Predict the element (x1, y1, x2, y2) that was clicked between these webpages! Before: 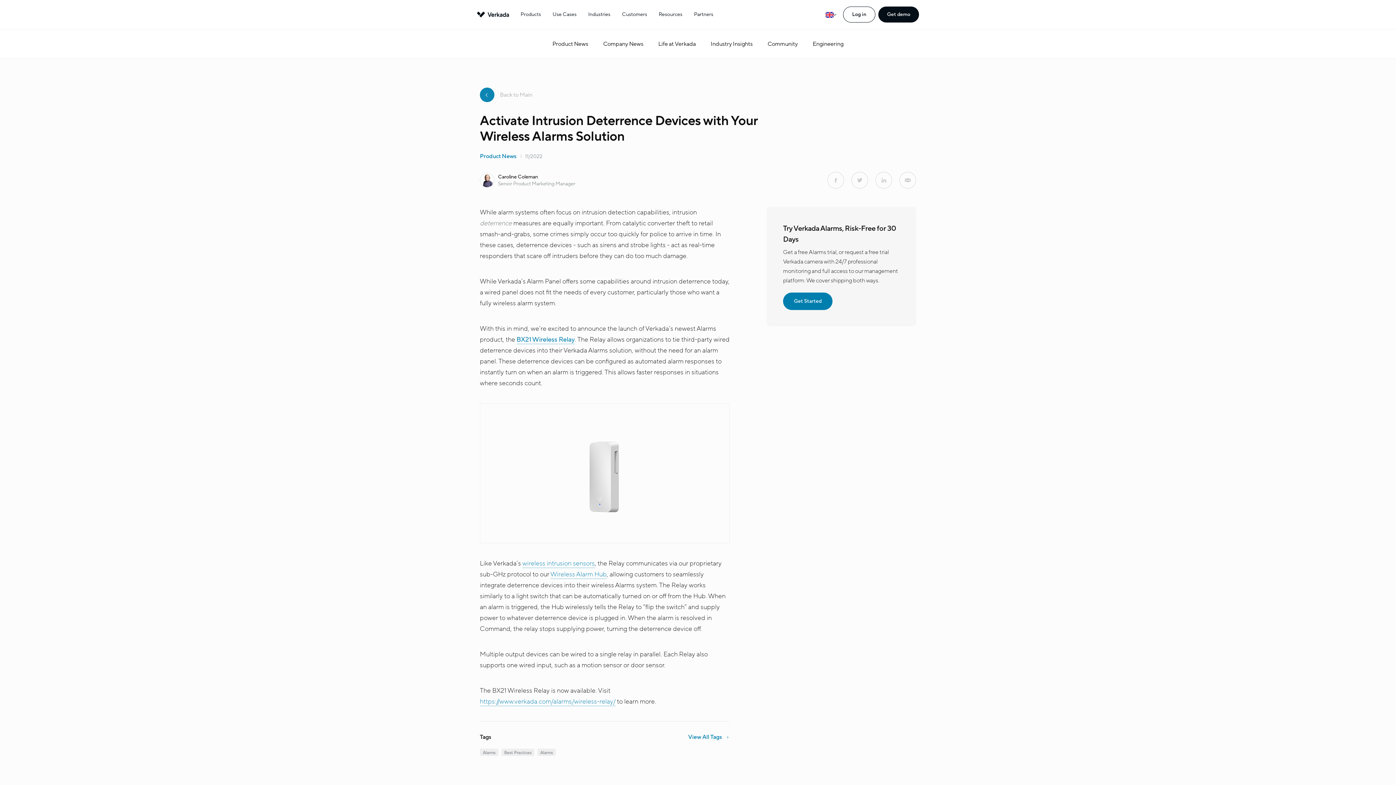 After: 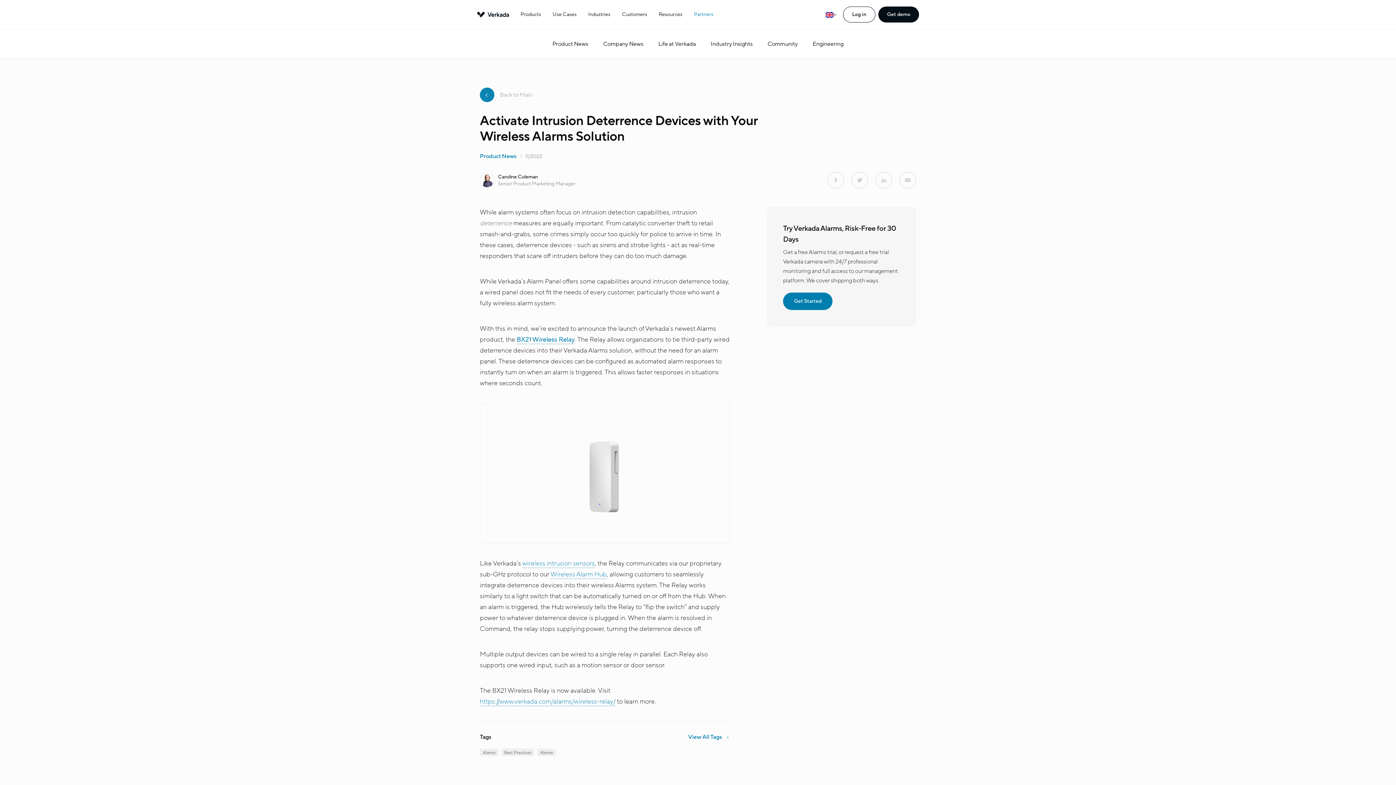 Action: label: Partners bbox: (688, 1, 719, 27)